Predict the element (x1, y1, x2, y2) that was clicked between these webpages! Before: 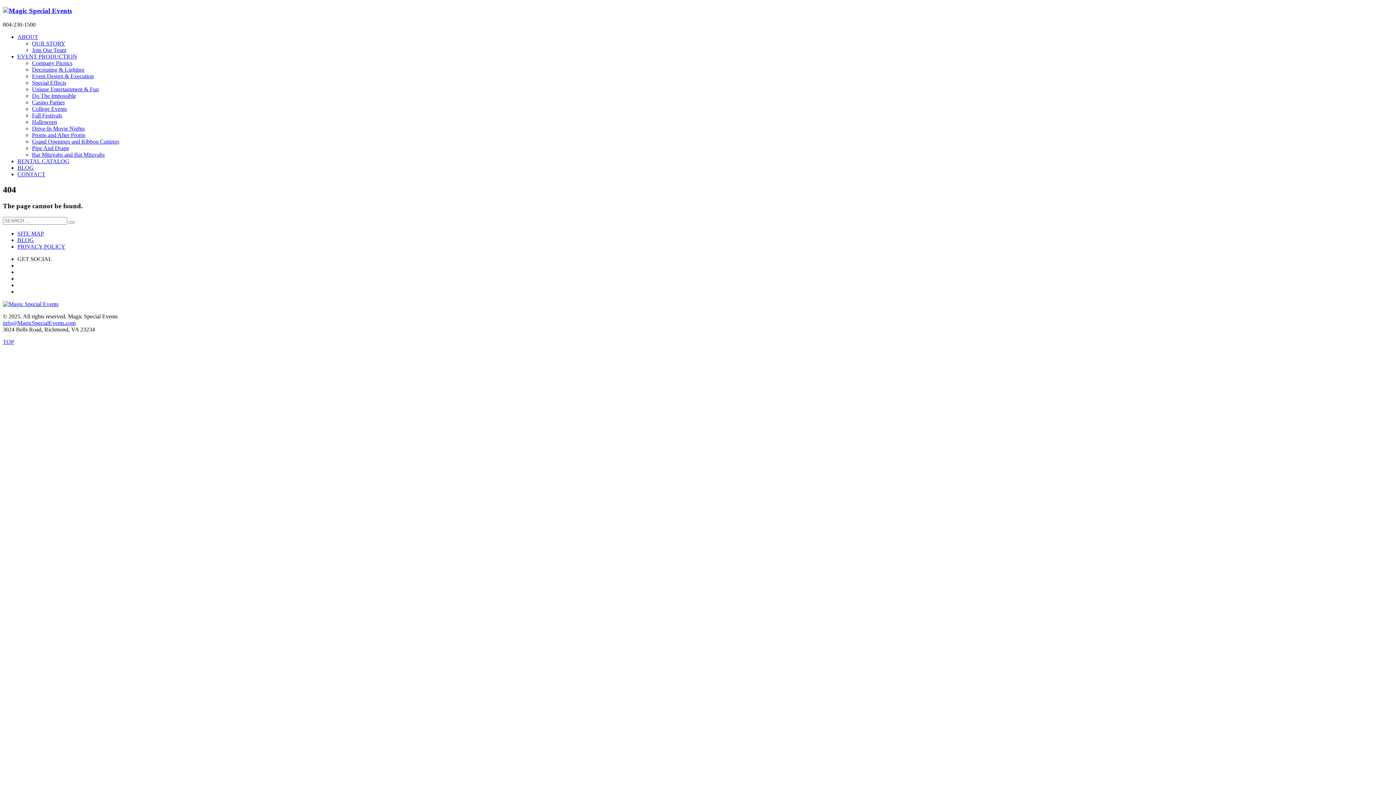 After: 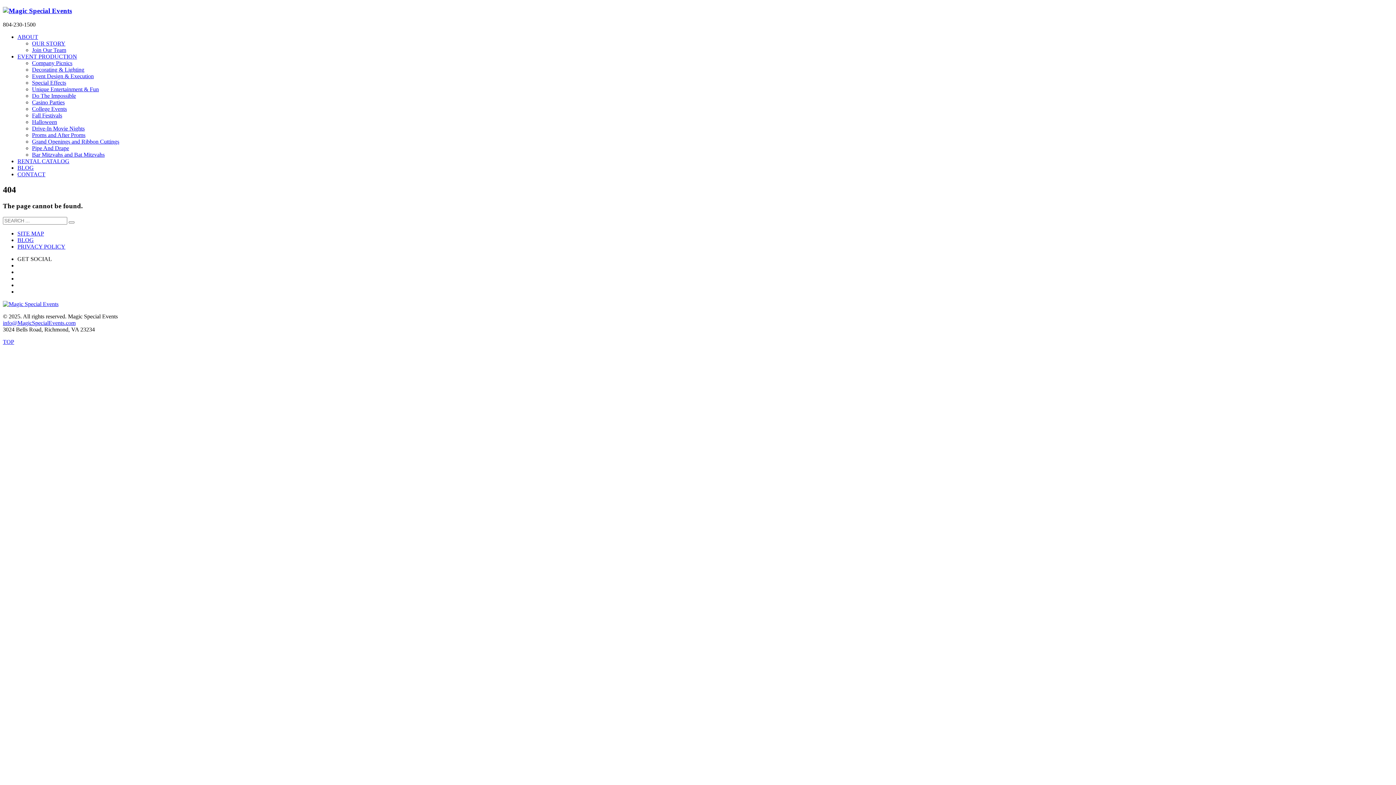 Action: label: info@MagicSpecialEvents.com bbox: (2, 319, 75, 326)